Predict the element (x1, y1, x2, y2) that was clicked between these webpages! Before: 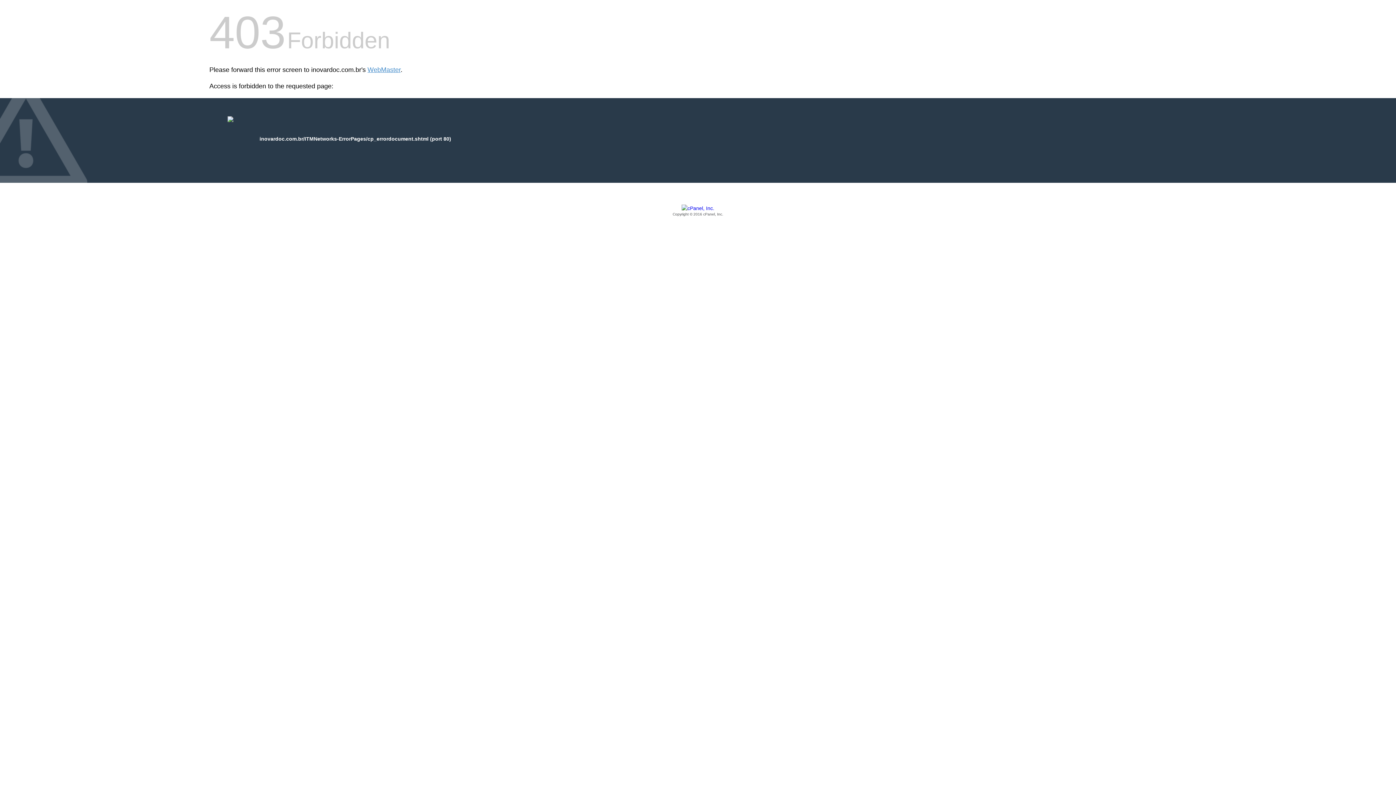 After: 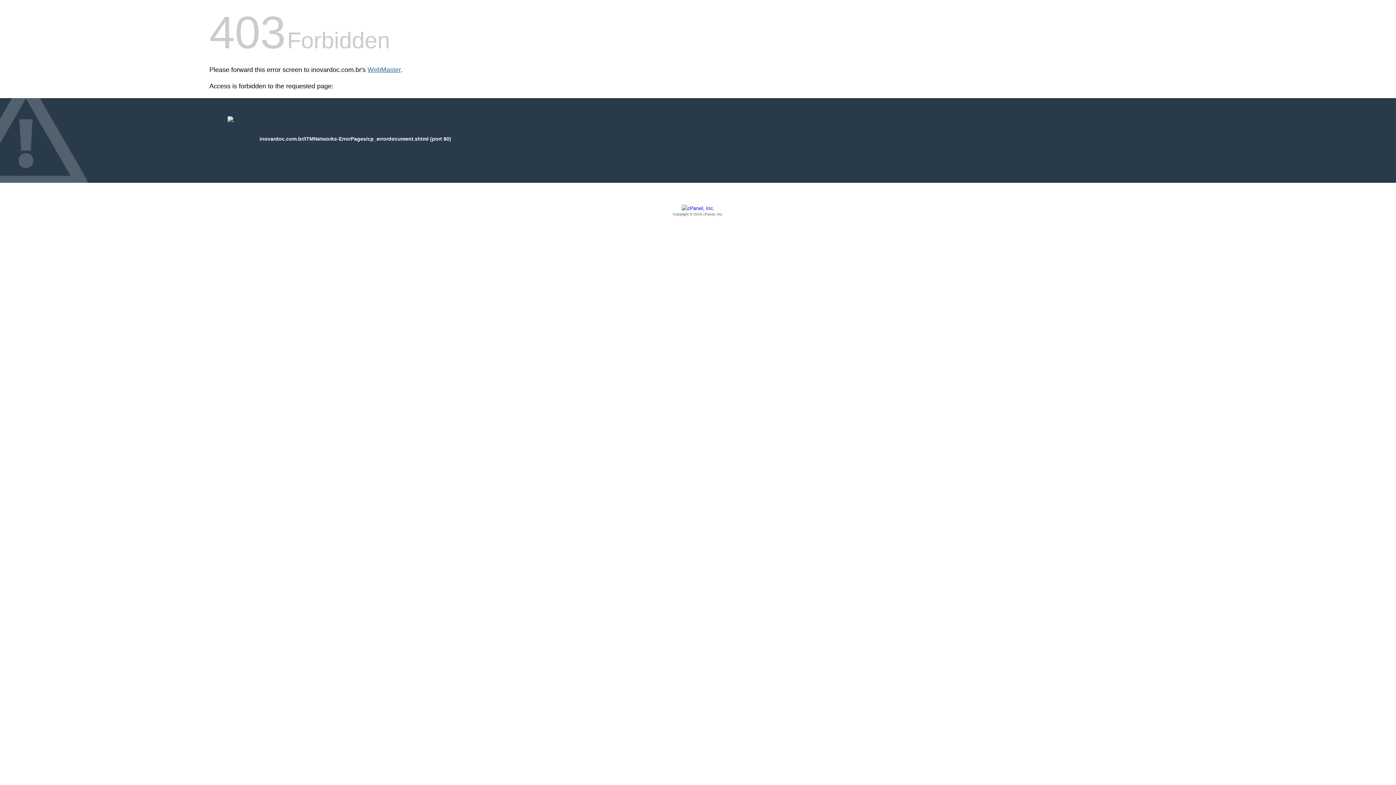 Action: bbox: (367, 66, 400, 73) label: WebMaster